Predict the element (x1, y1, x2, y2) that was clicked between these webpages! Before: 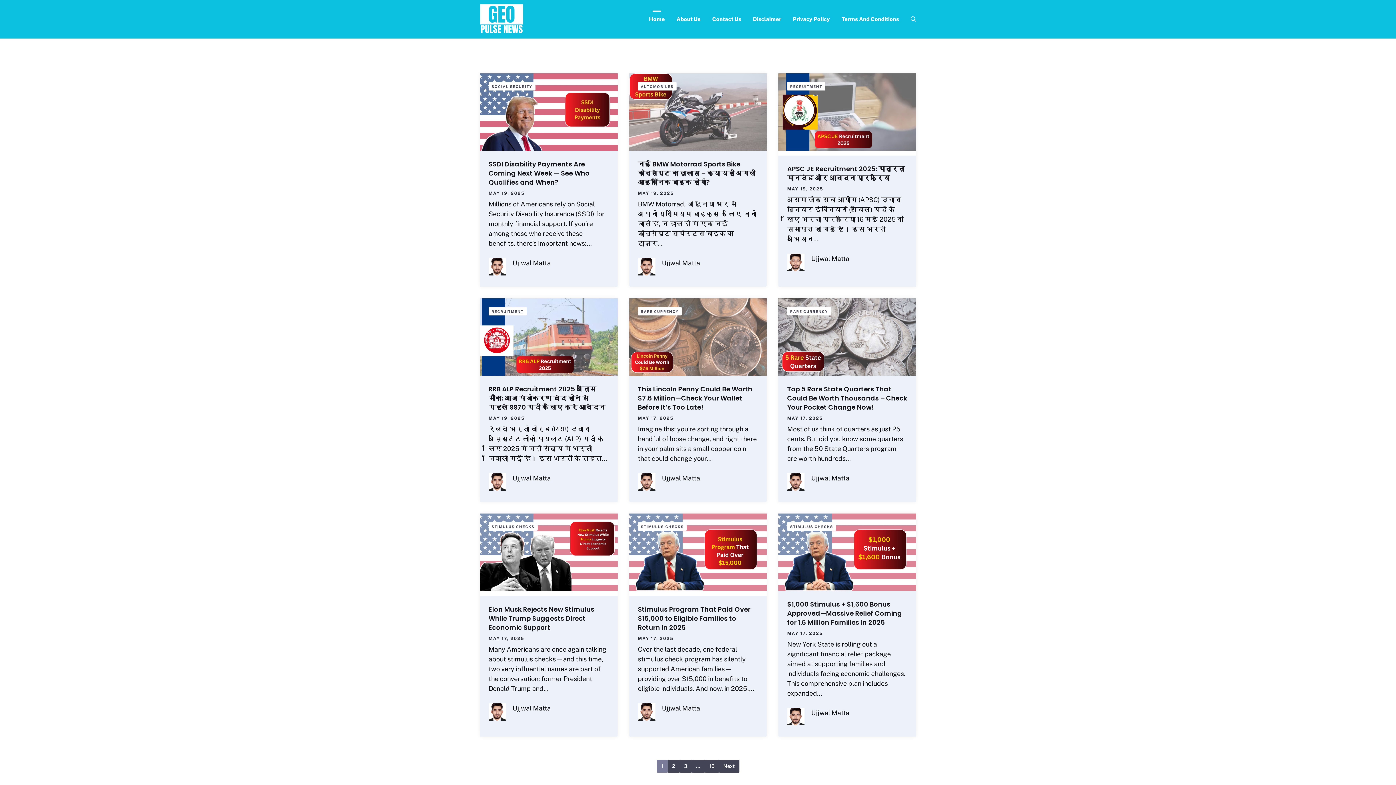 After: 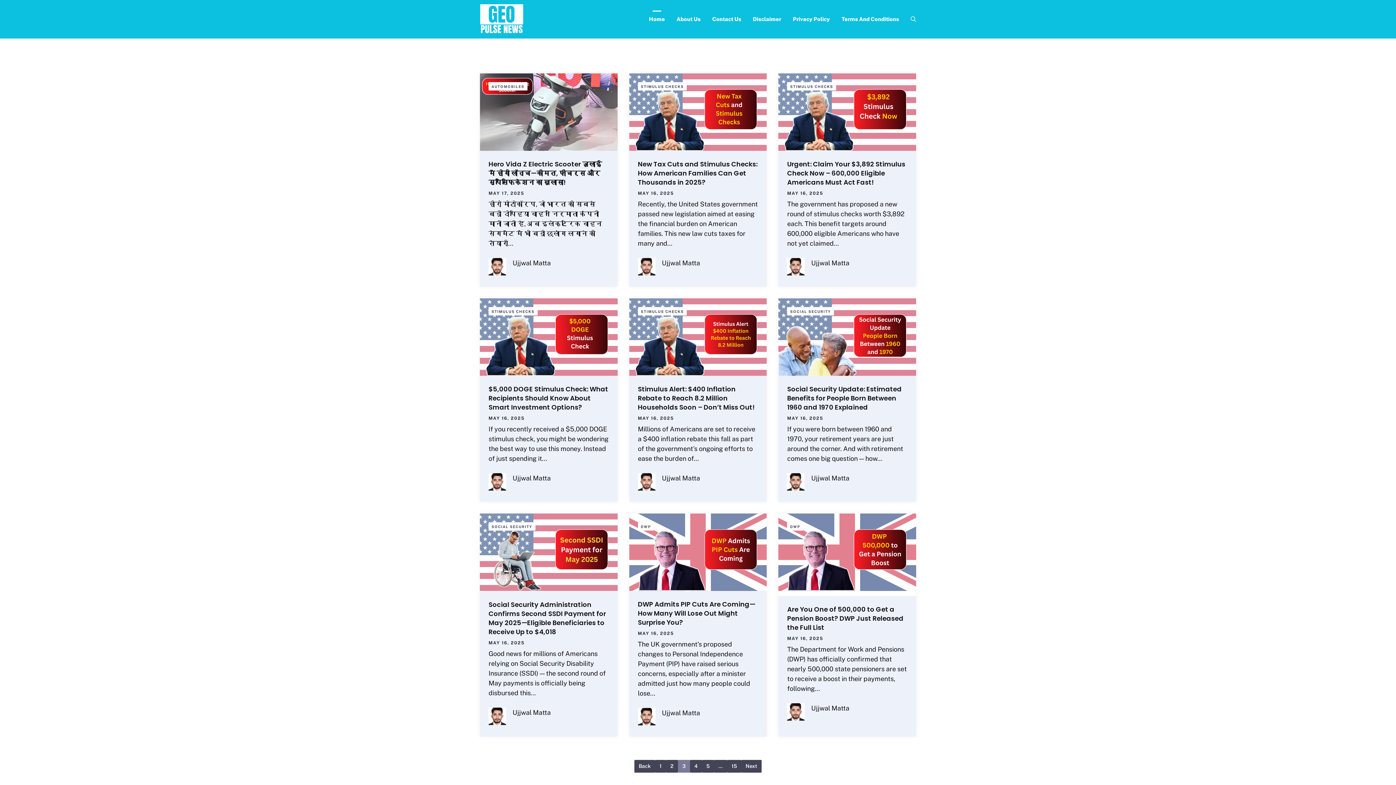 Action: bbox: (679, 760, 691, 773) label: 3